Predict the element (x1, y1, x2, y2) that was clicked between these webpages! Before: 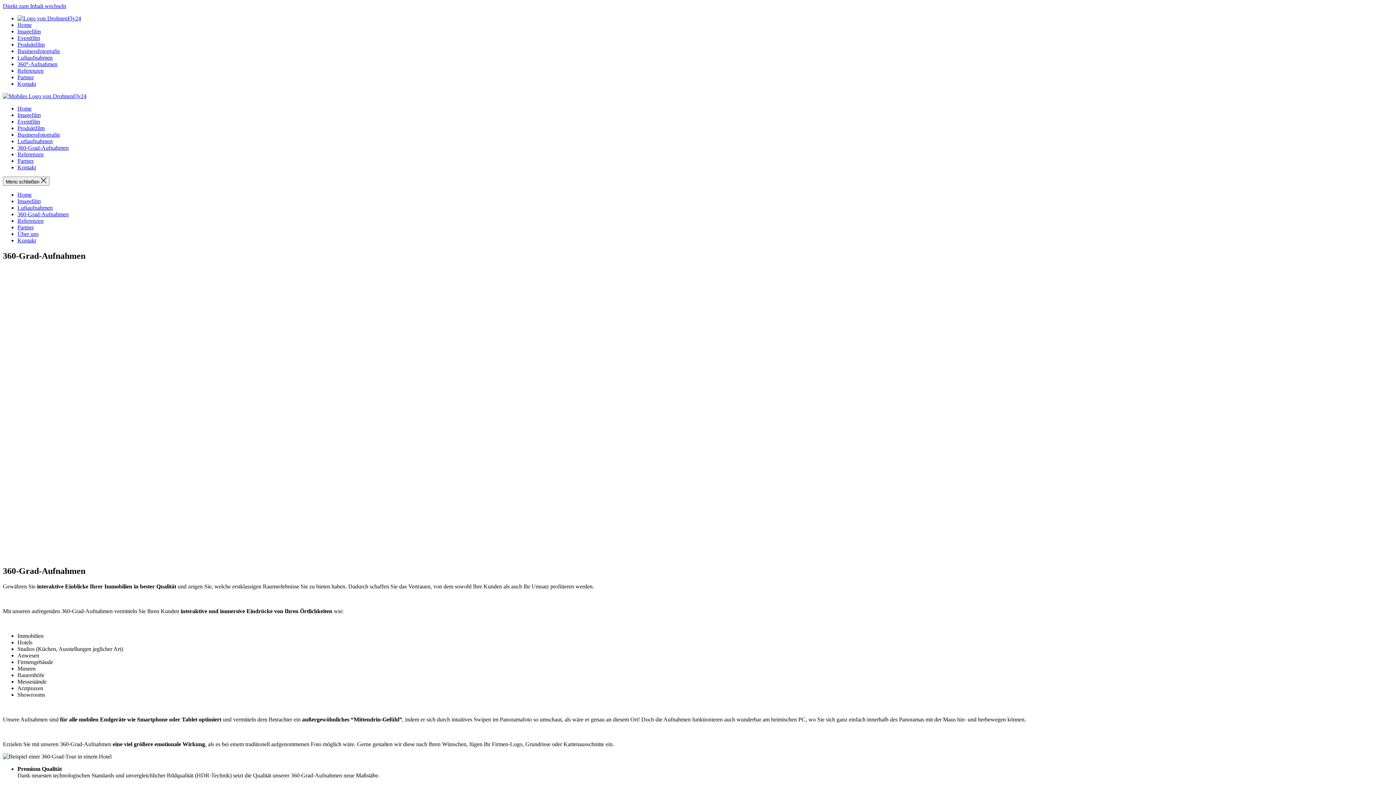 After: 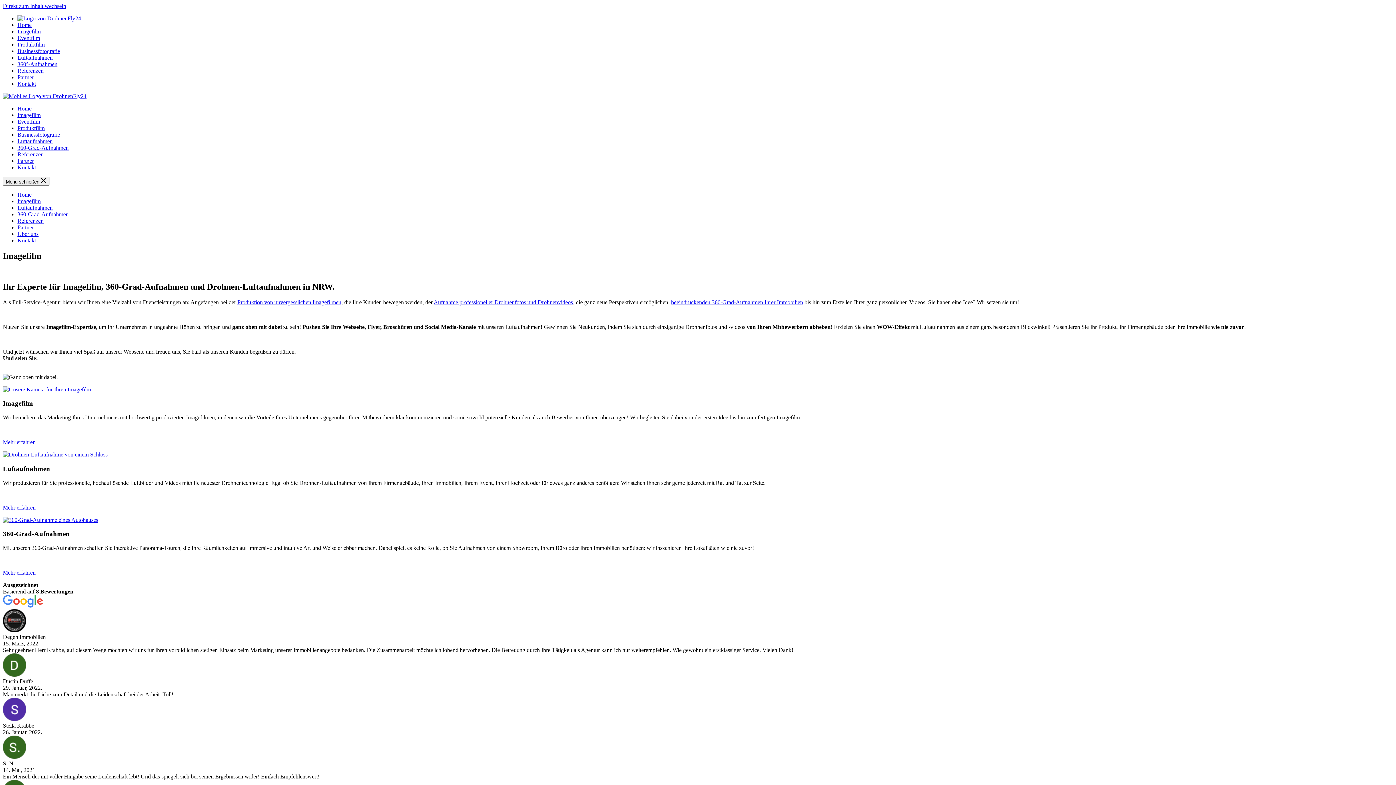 Action: label: Home bbox: (17, 191, 31, 197)